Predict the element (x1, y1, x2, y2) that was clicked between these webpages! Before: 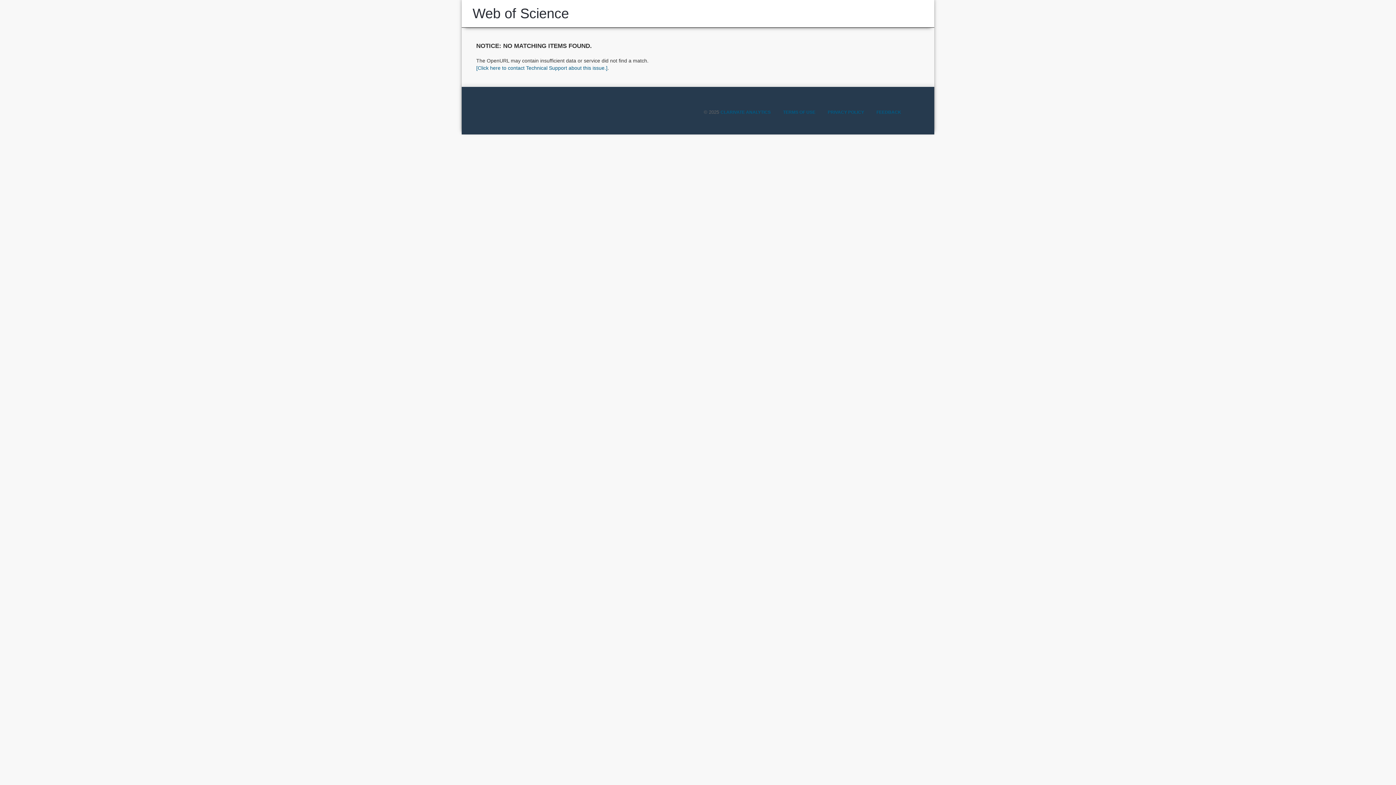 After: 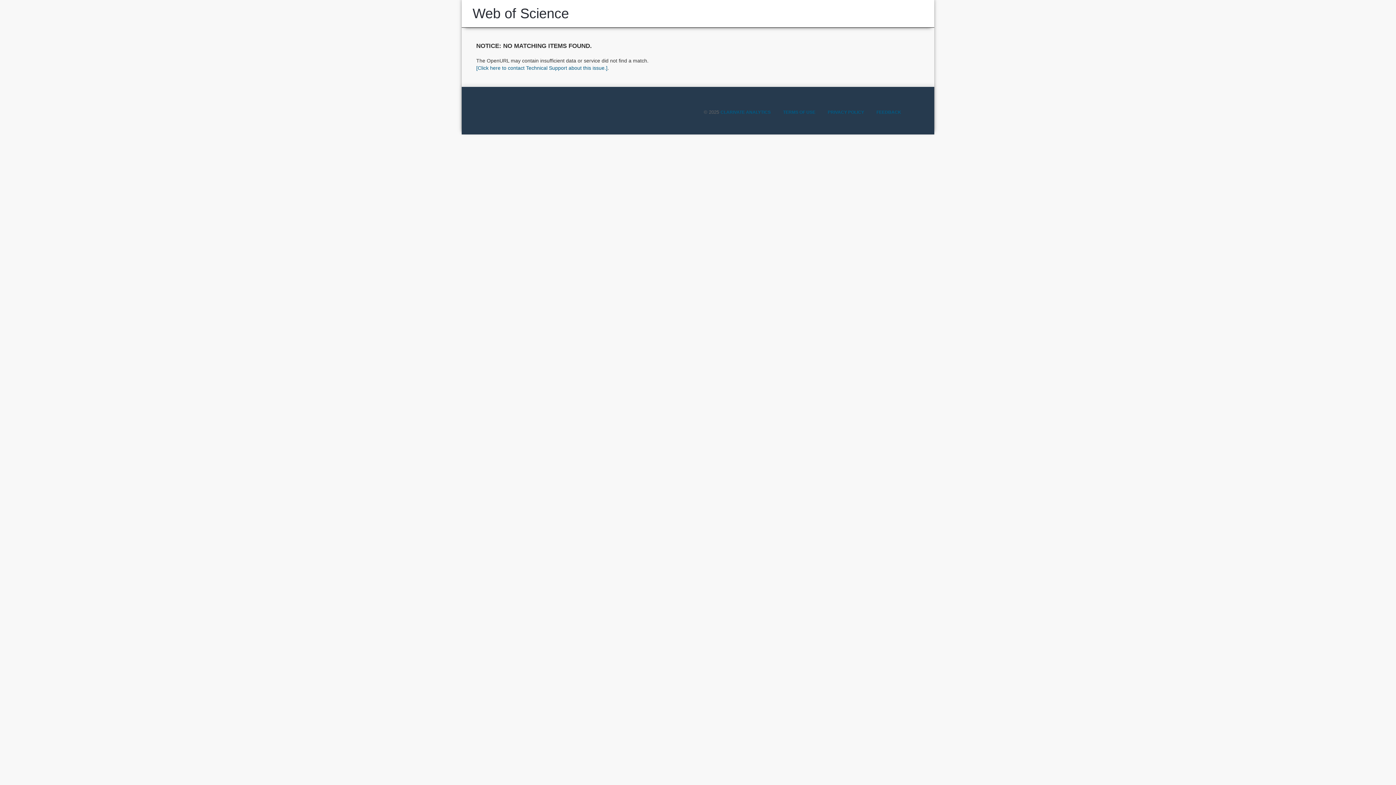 Action: label: Web of Science bbox: (472, 5, 569, 21)